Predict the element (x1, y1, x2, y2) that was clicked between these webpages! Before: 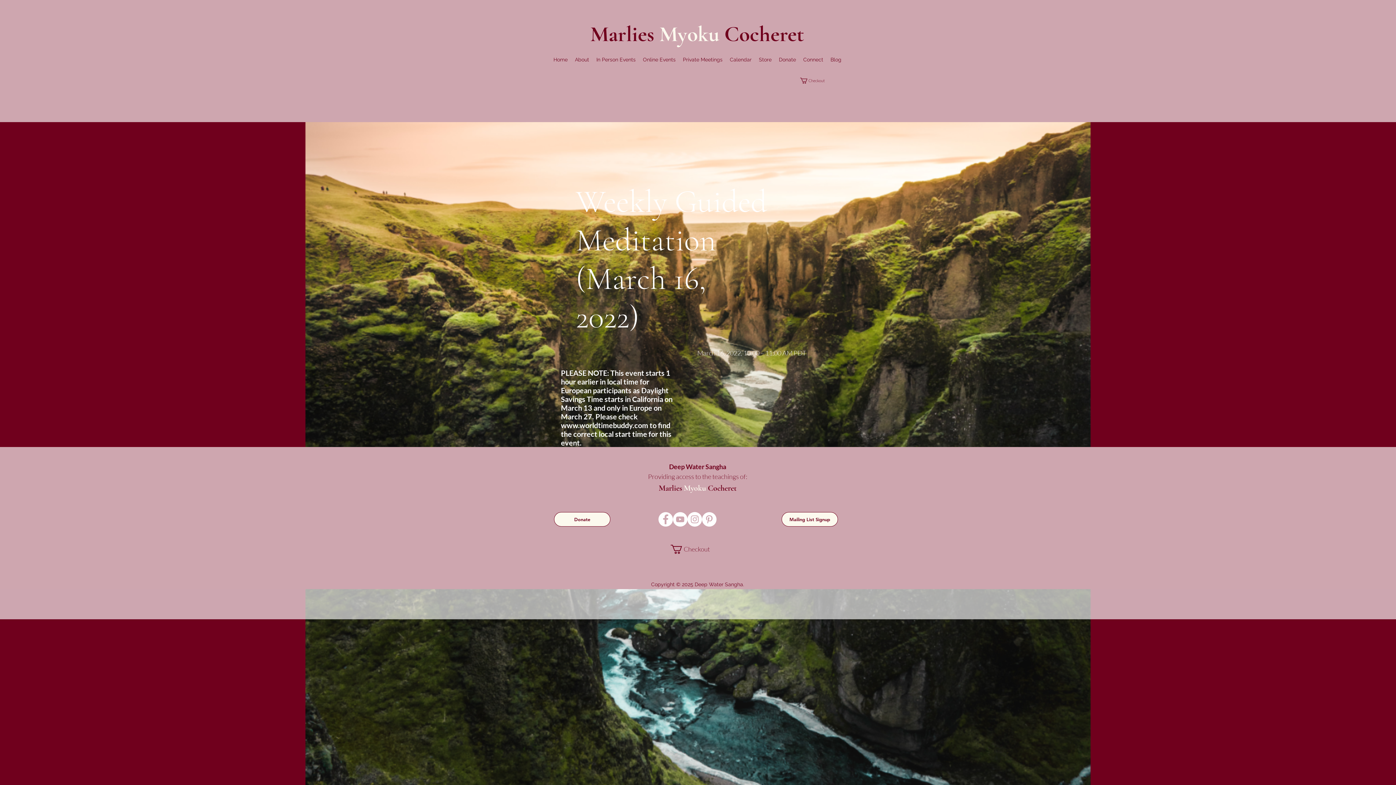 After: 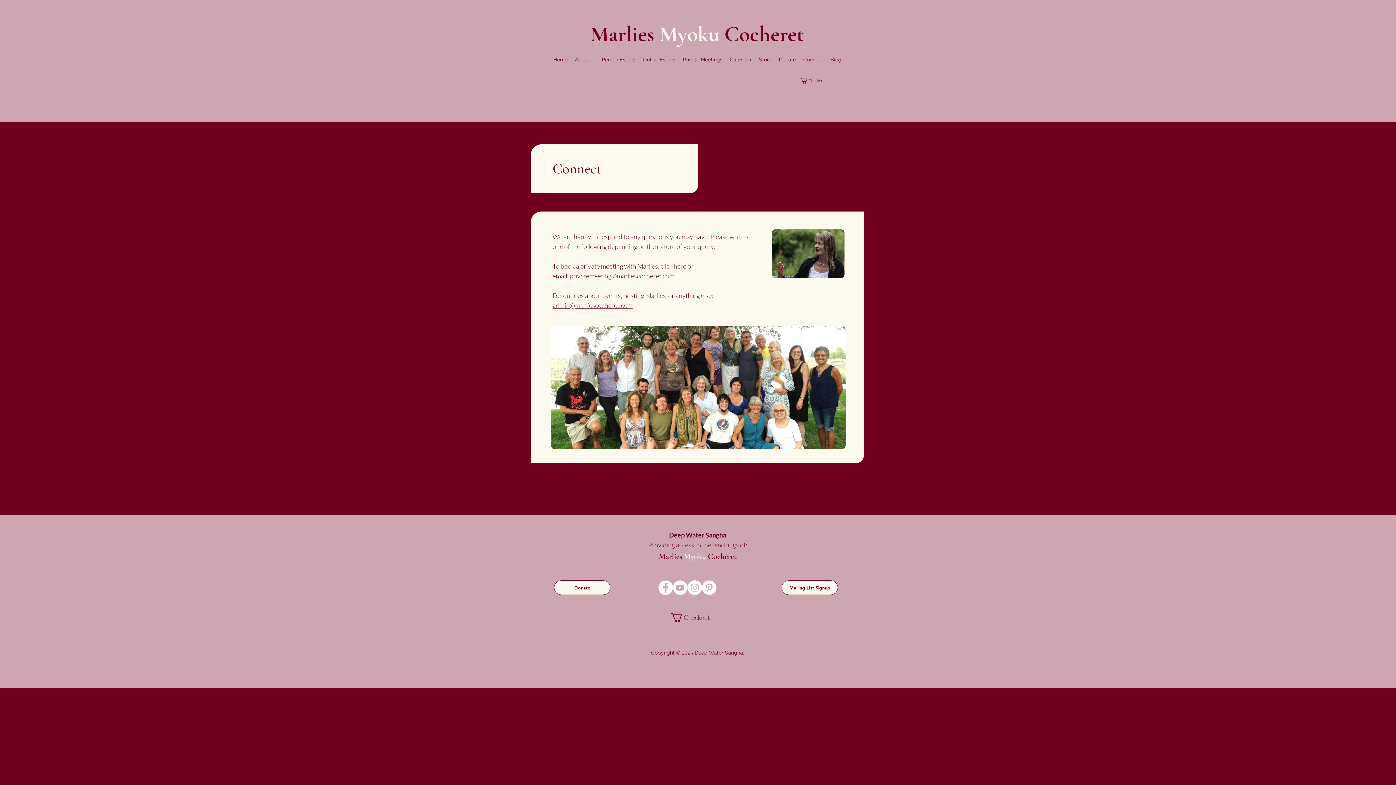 Action: label: Connect bbox: (799, 54, 827, 65)